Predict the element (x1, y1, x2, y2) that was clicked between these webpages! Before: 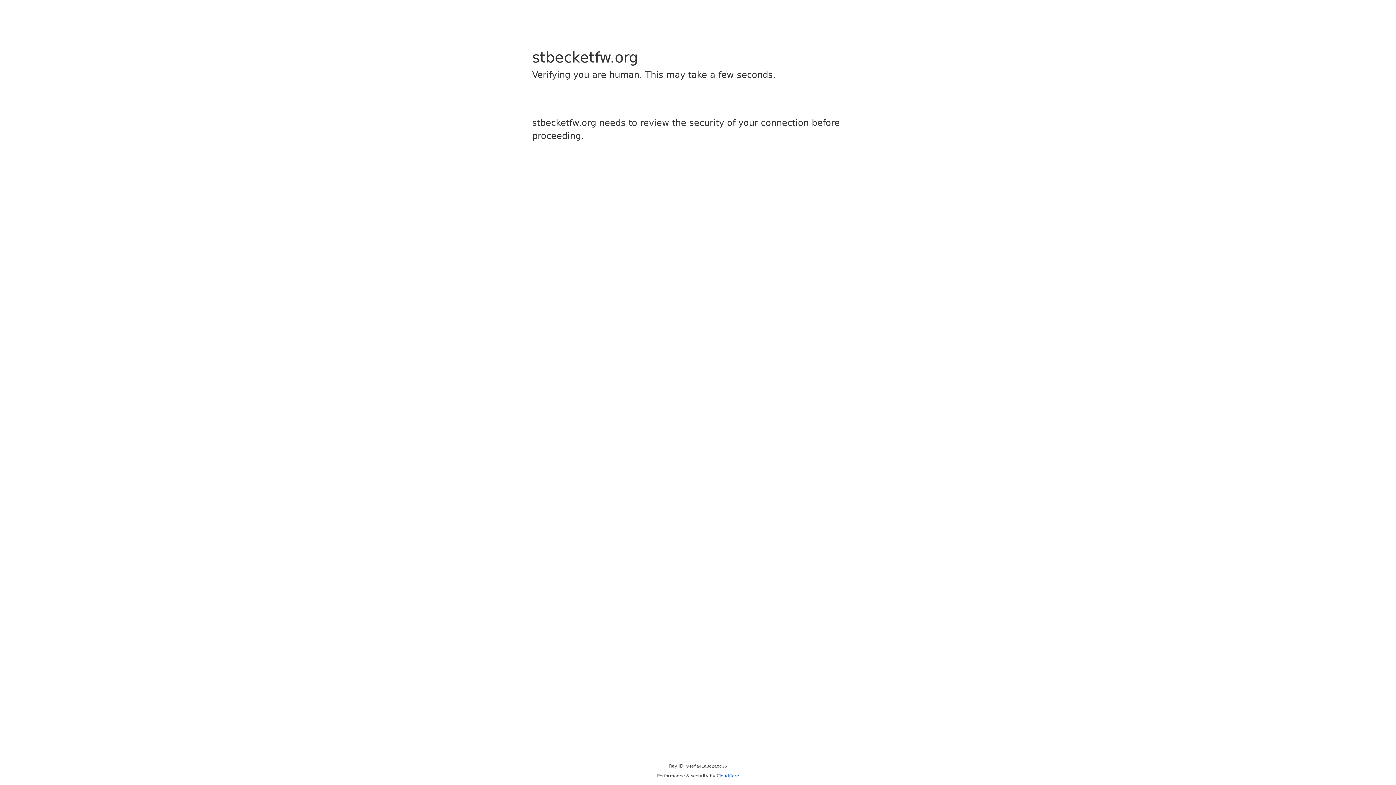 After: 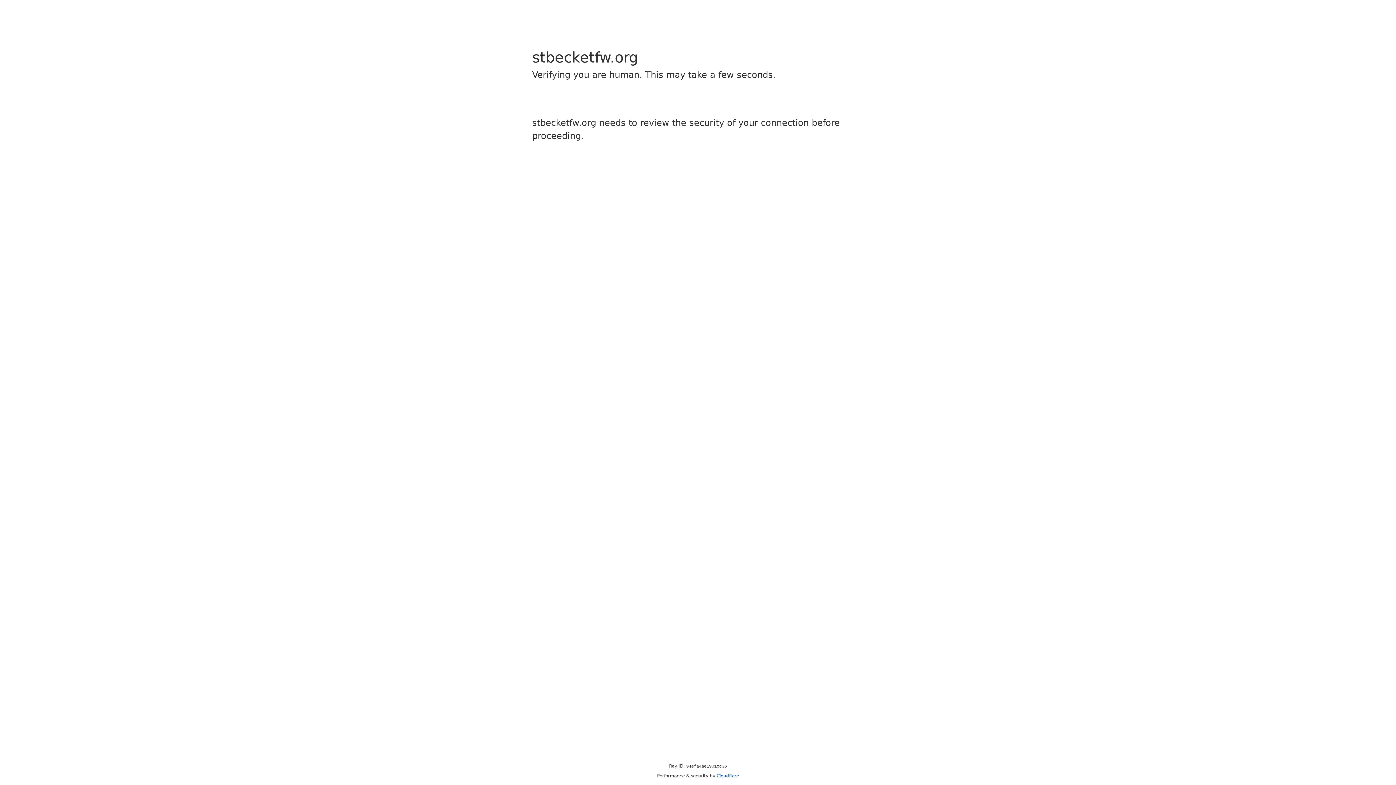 Action: bbox: (716, 773, 739, 778) label: Cloudflare